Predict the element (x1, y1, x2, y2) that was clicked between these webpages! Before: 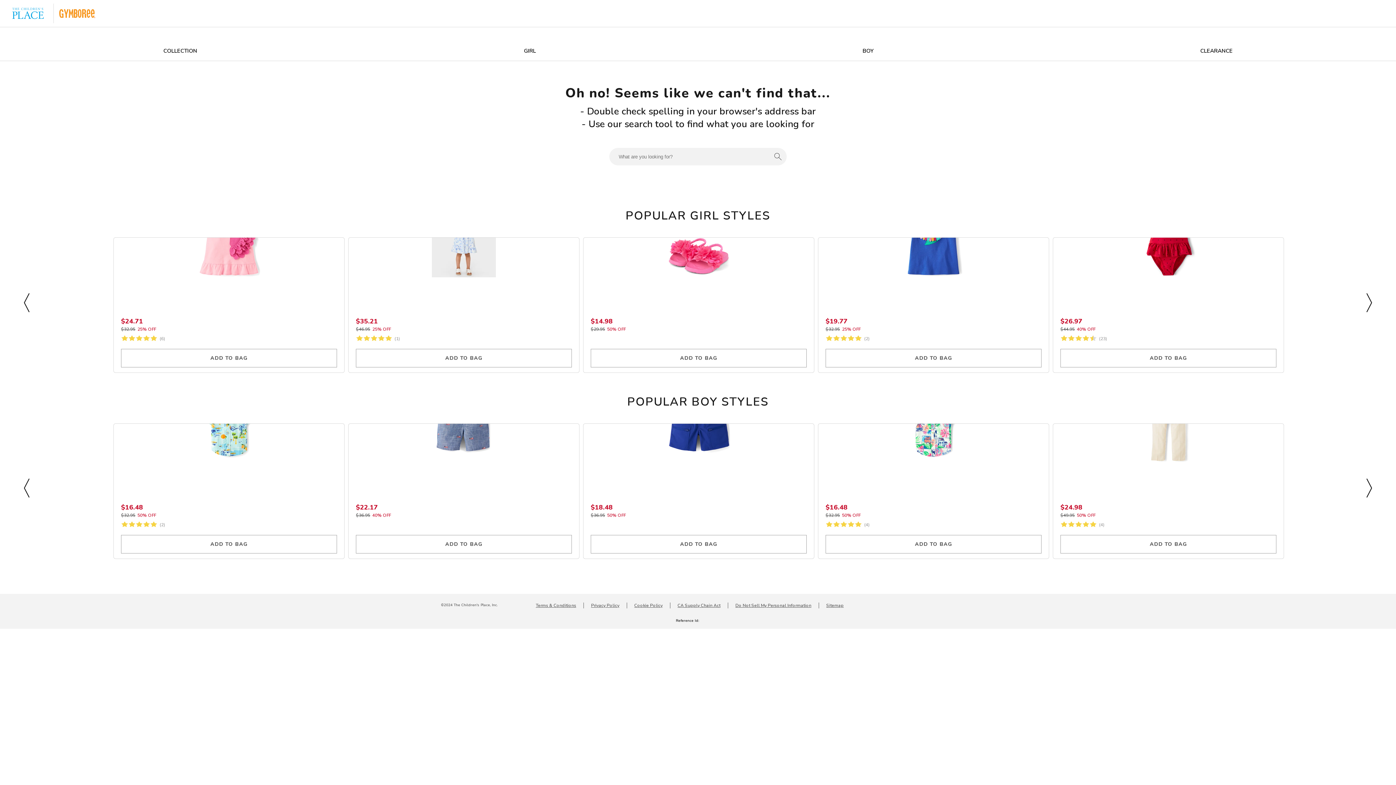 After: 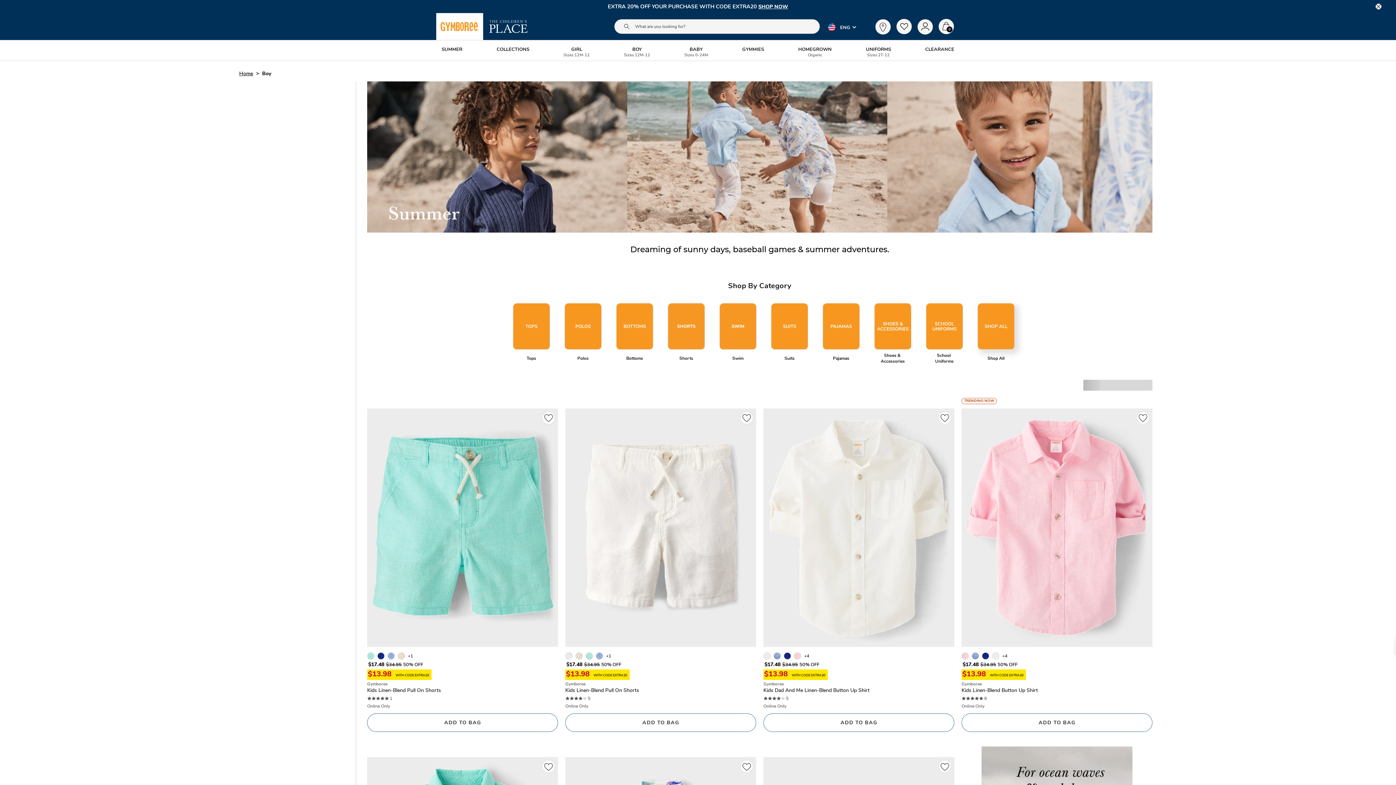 Action: label: BOY bbox: (862, 47, 873, 54)